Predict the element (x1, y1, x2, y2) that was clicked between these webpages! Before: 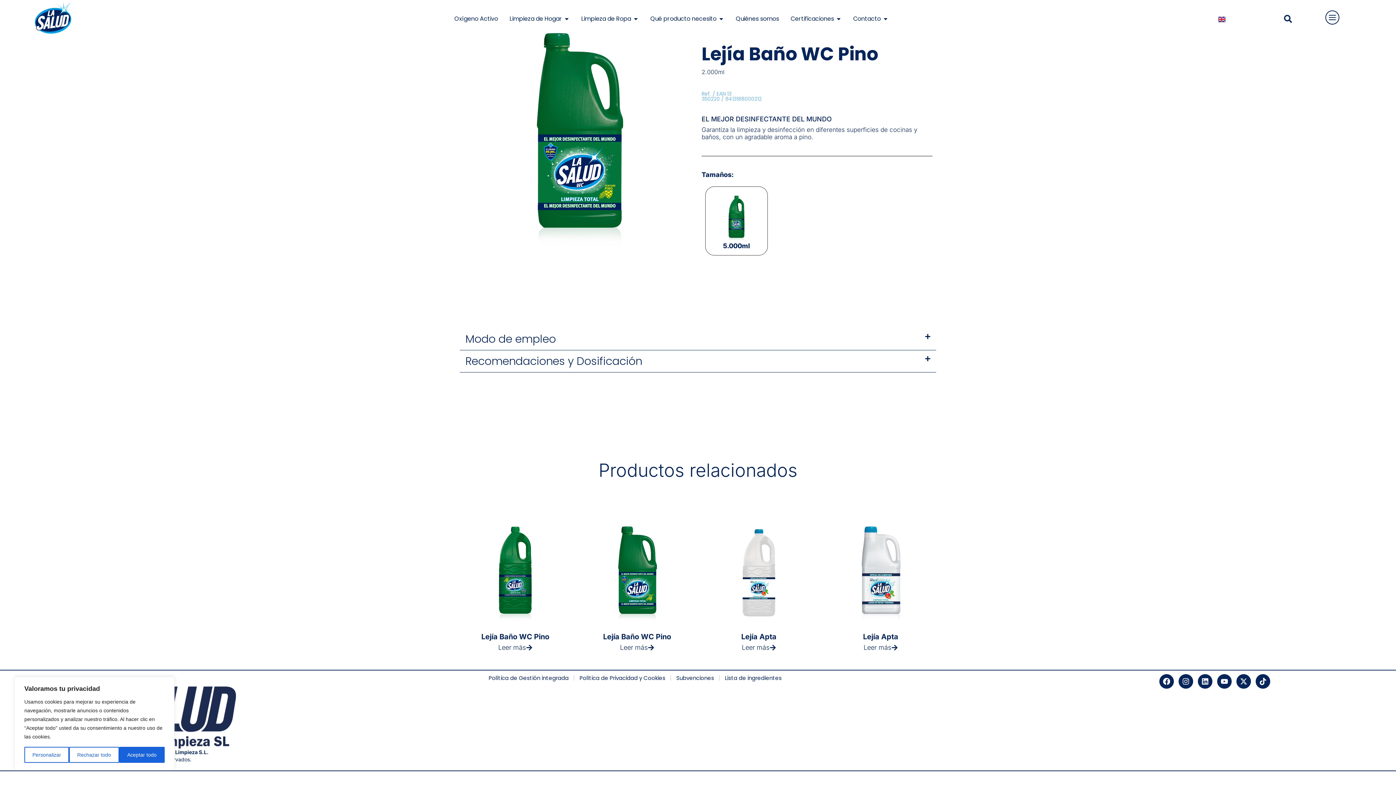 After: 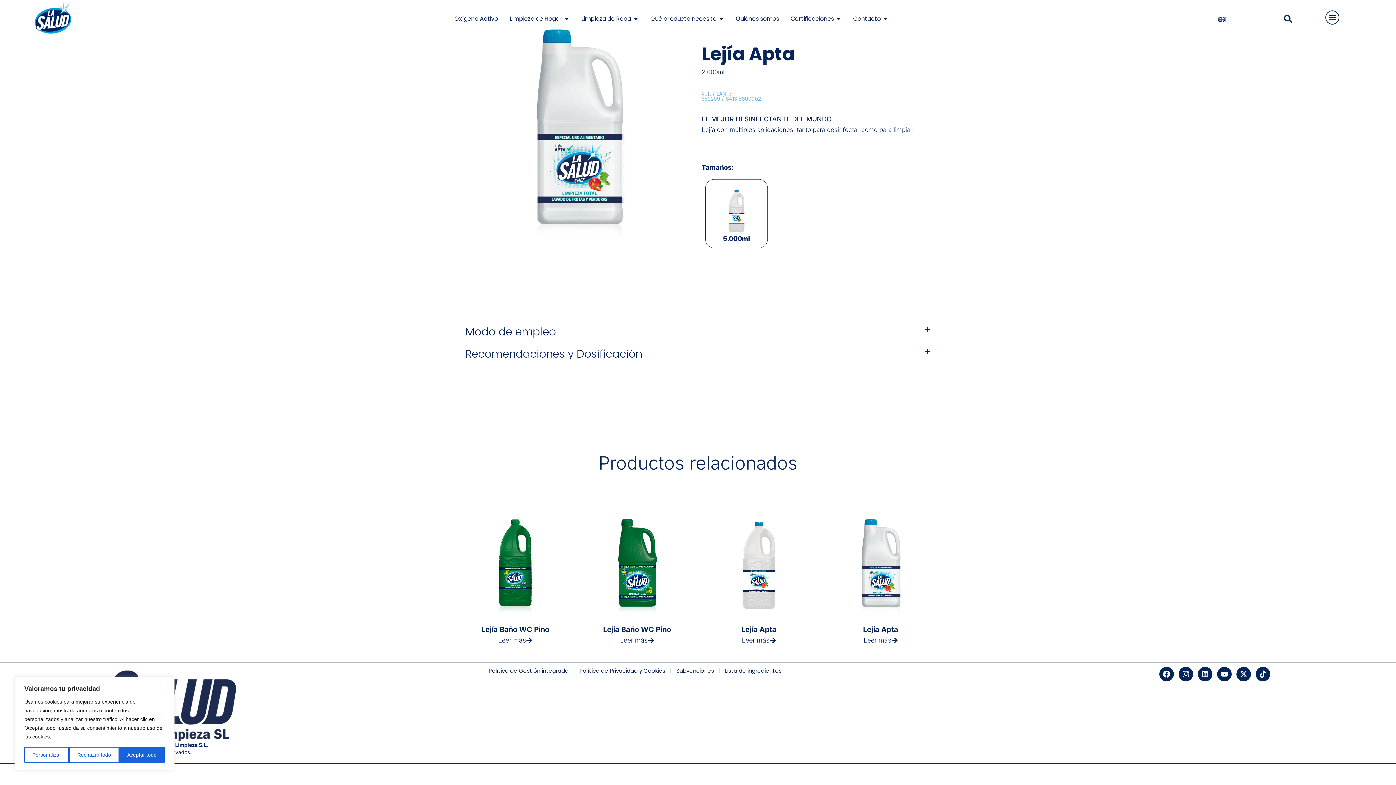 Action: bbox: (863, 632, 898, 641) label: Lejía Apta